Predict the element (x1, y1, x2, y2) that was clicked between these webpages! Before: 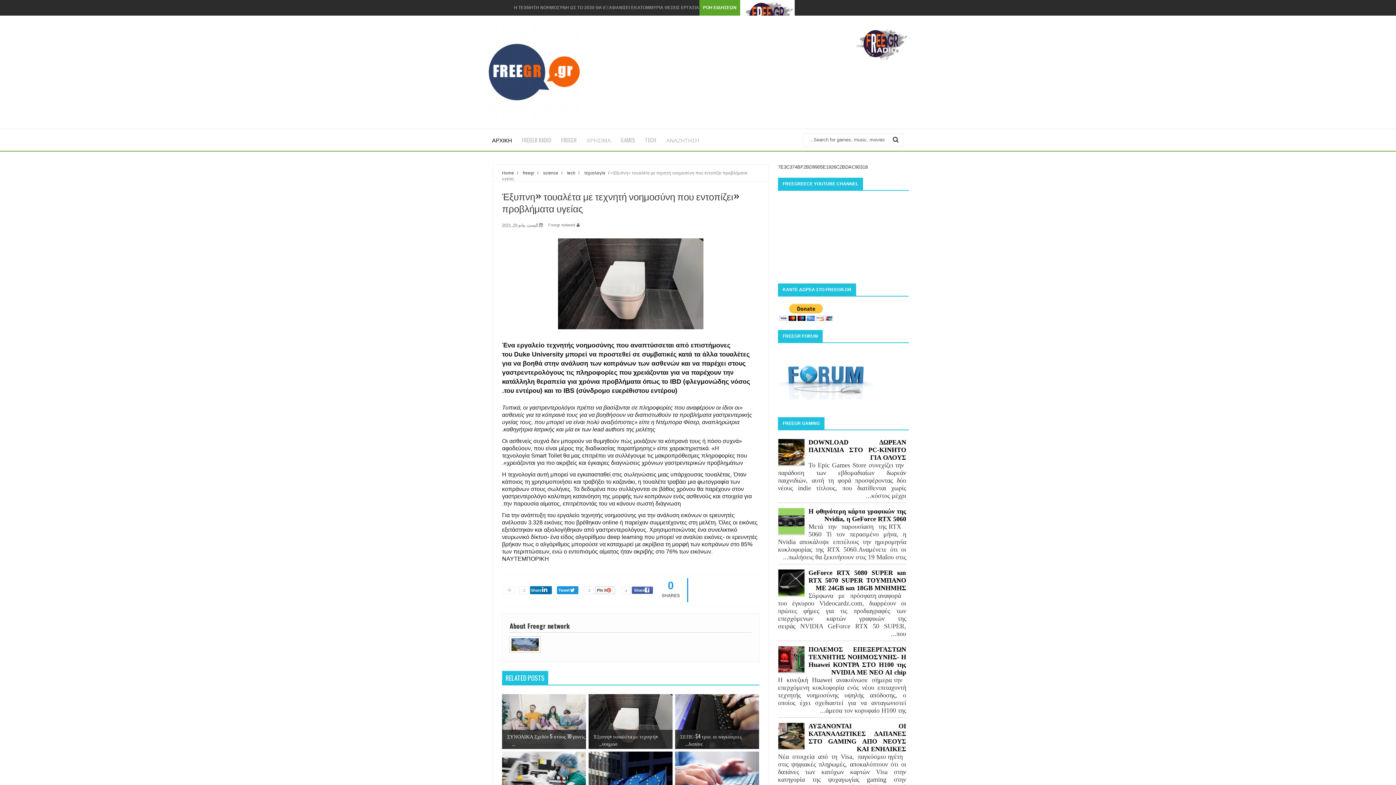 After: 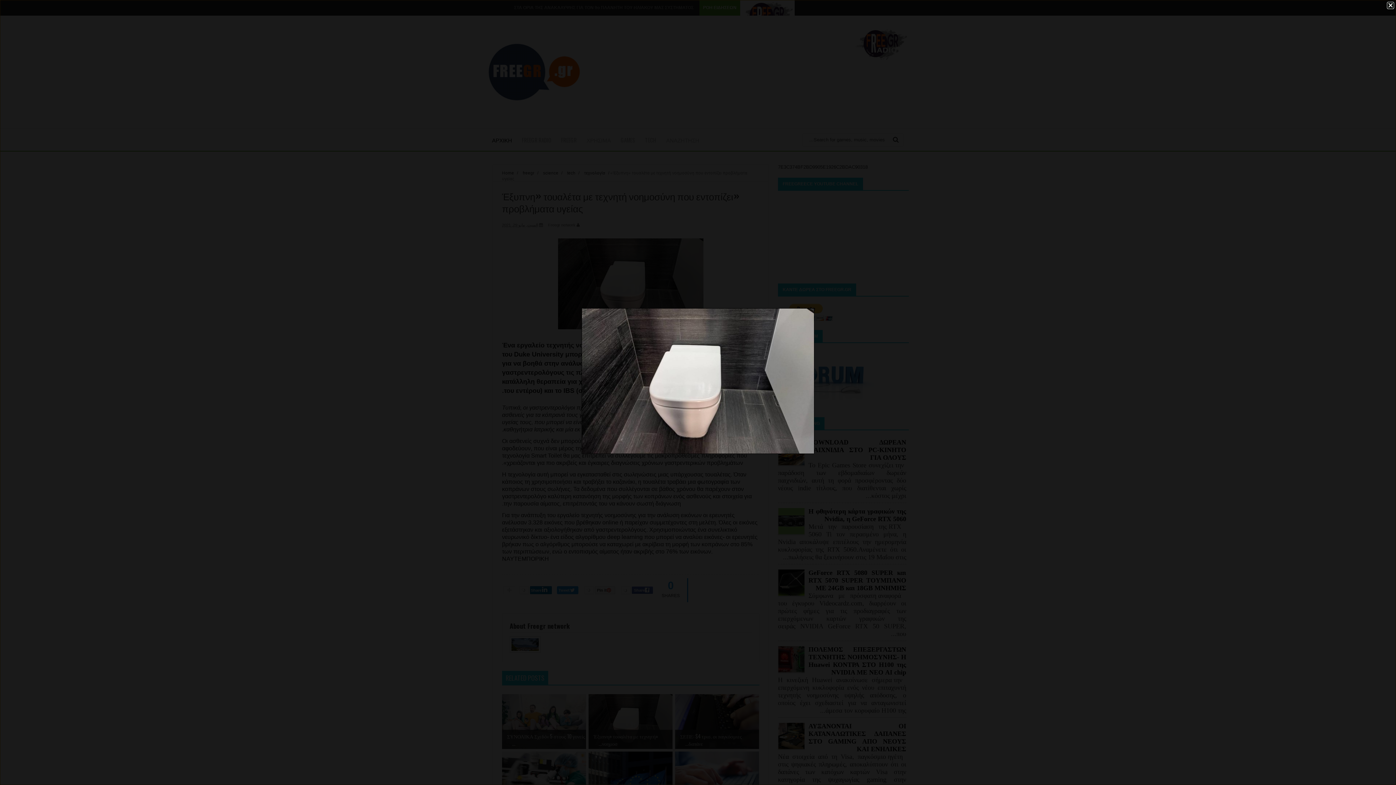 Action: bbox: (558, 324, 703, 330)